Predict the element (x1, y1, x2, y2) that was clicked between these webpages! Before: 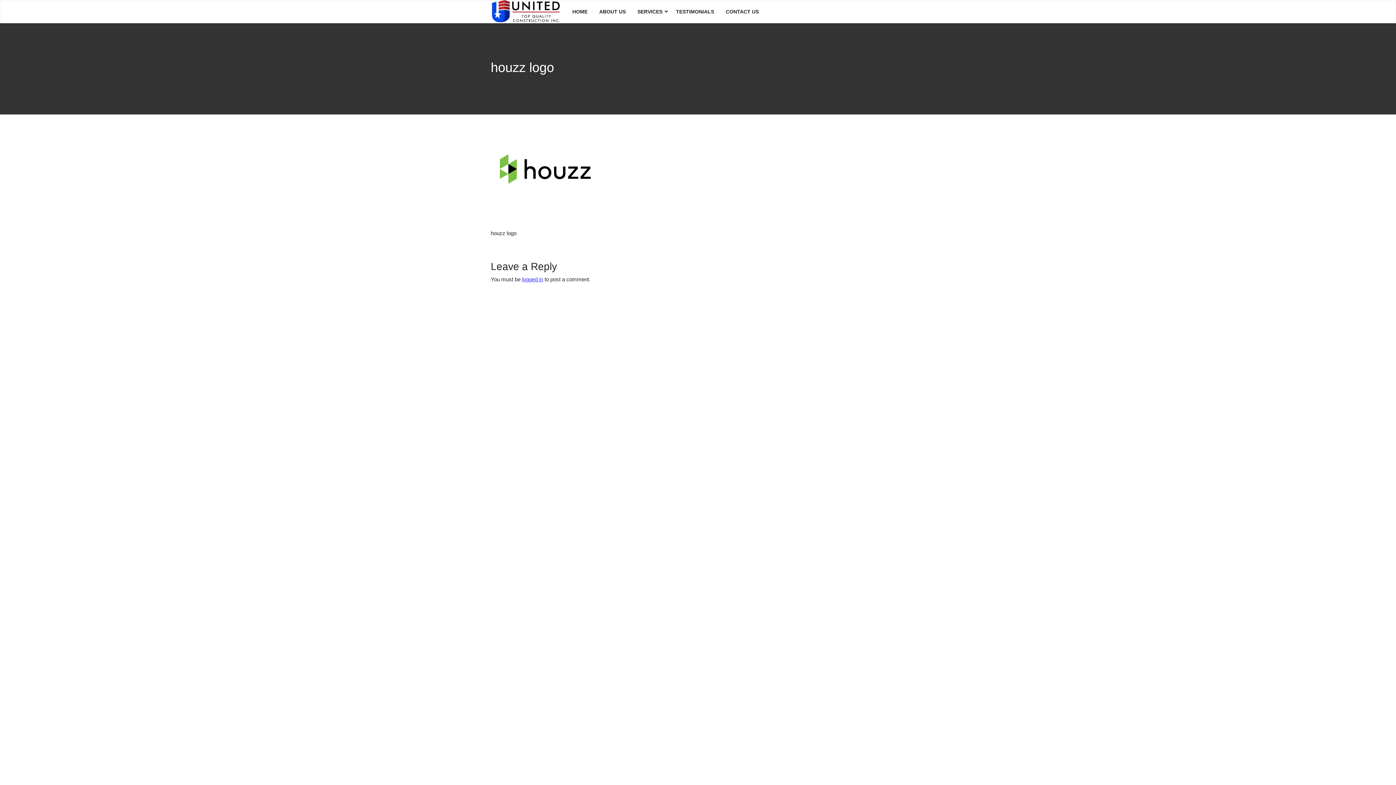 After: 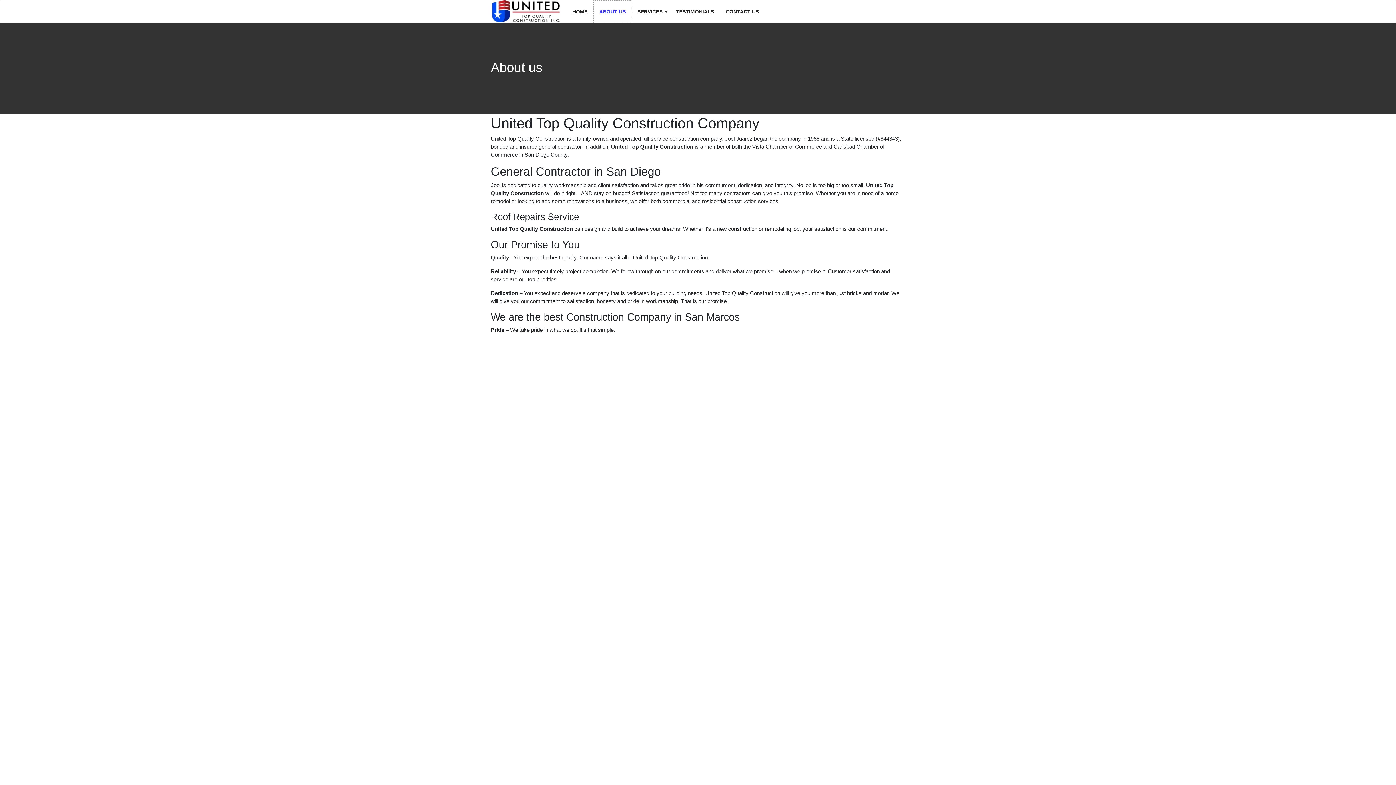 Action: bbox: (593, 0, 631, 22) label: ABOUT US